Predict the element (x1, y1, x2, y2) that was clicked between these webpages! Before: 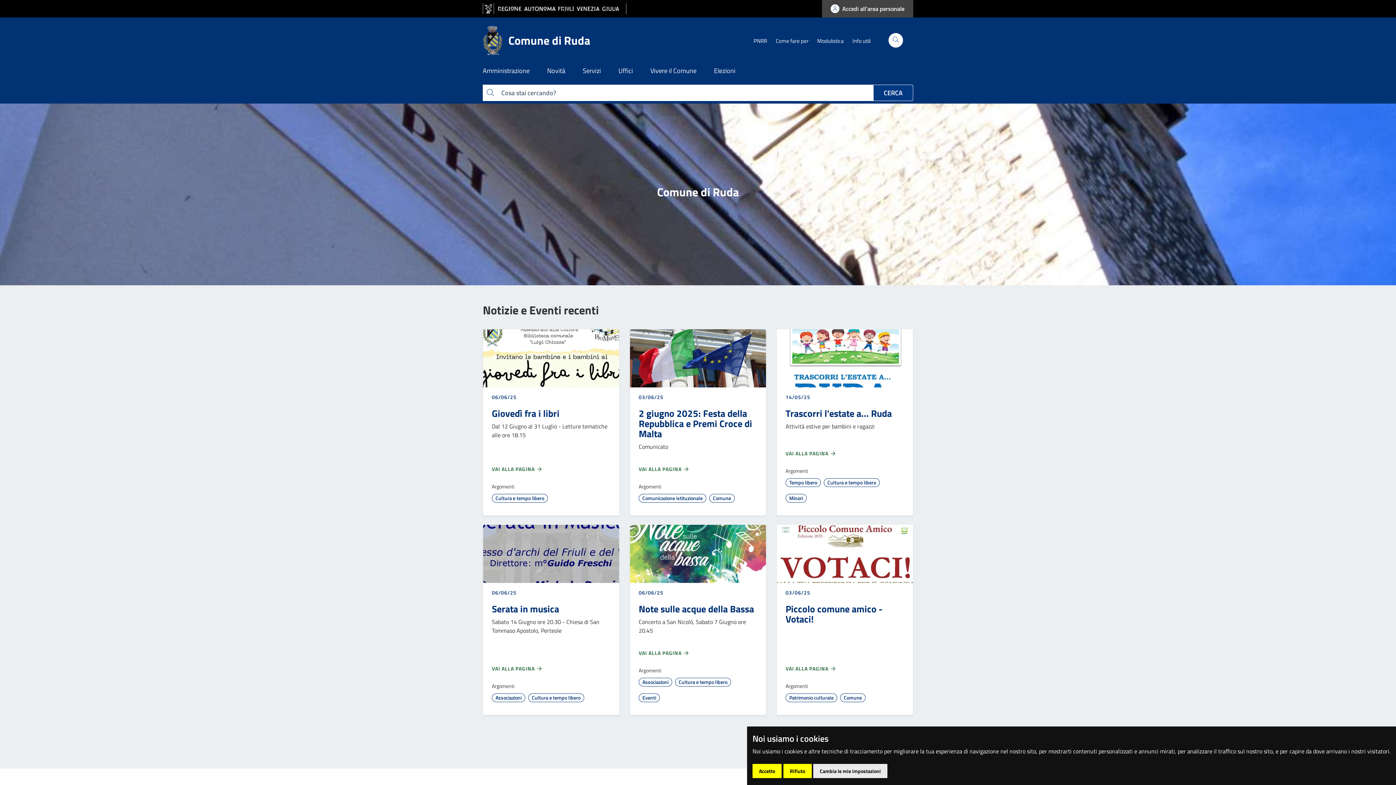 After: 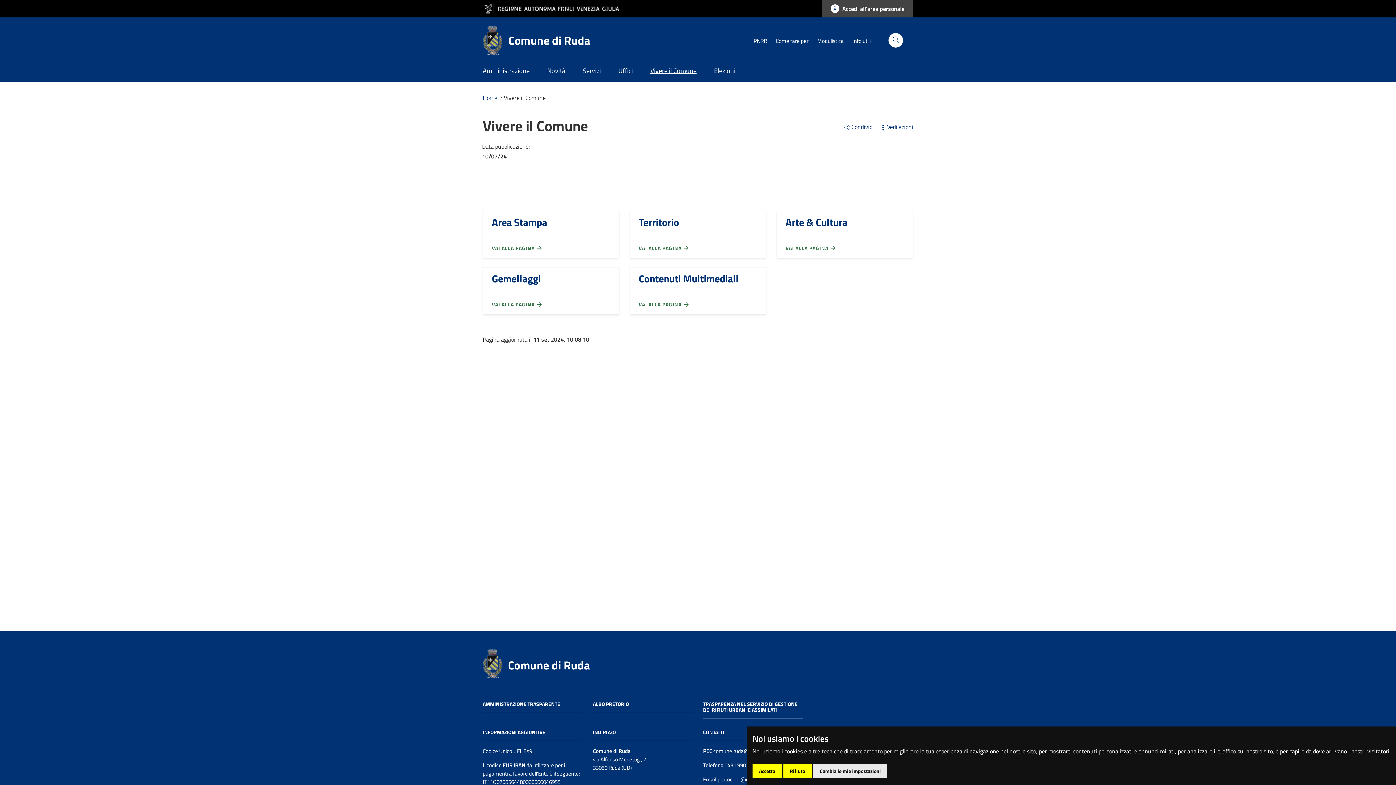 Action: label: Vivere il Comune bbox: (641, 61, 705, 81)